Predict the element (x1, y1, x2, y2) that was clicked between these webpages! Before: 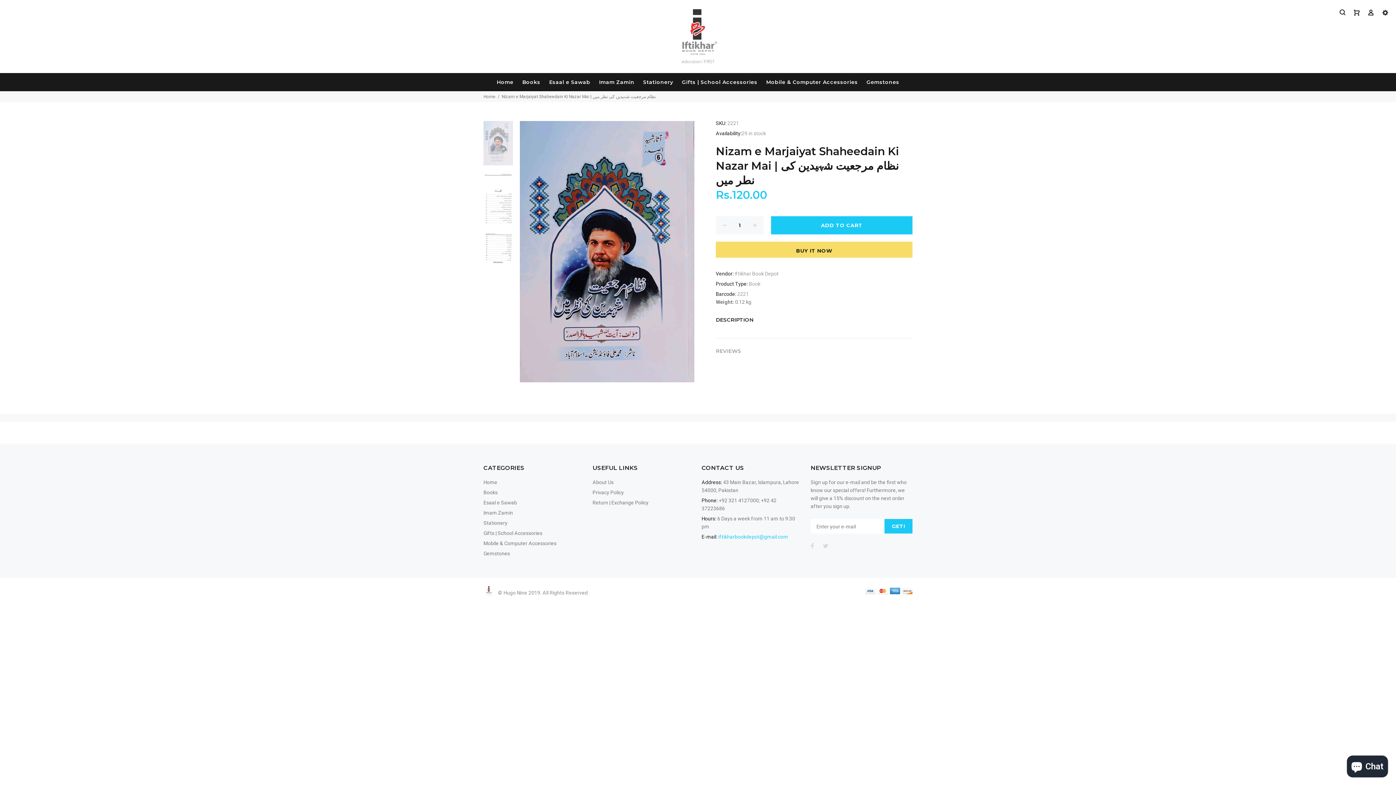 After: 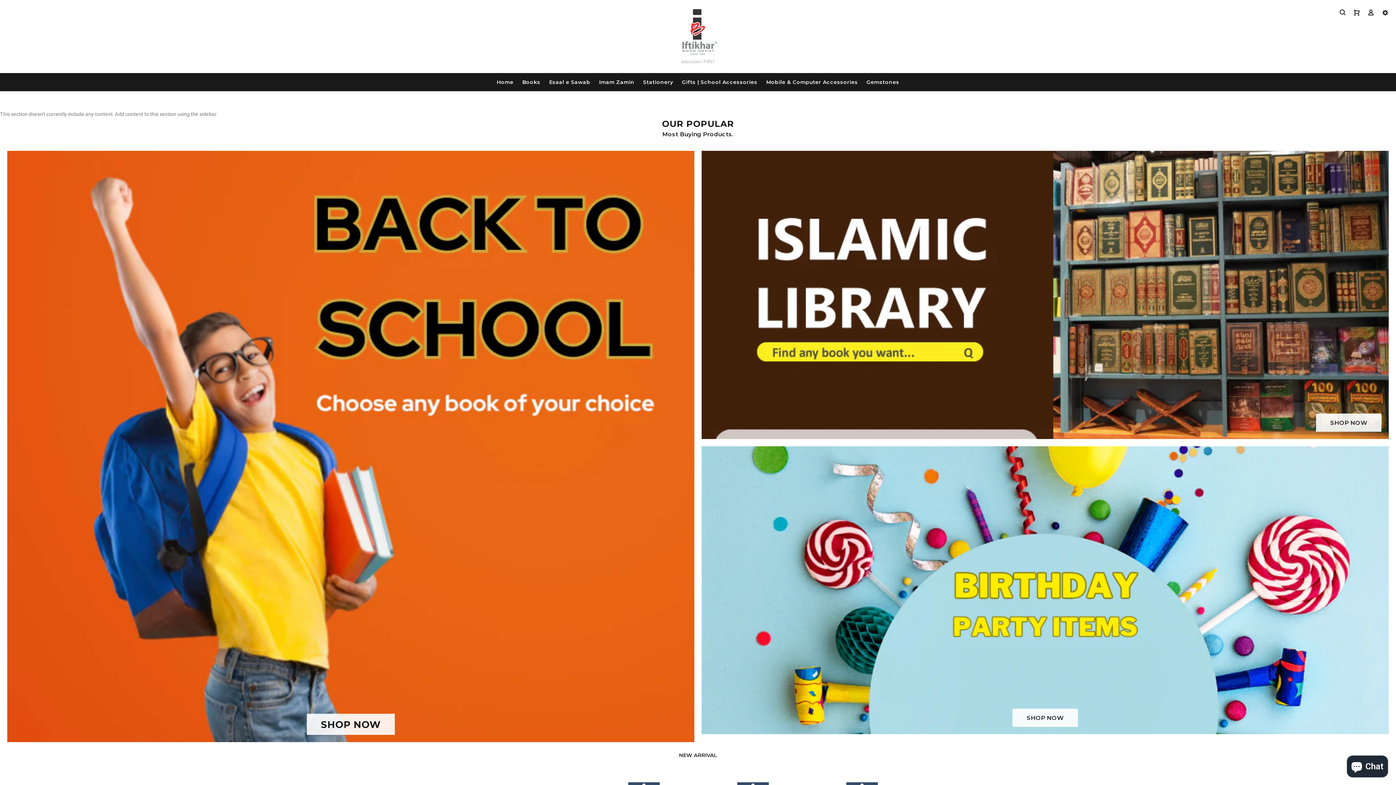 Action: bbox: (483, 94, 495, 99) label: Home